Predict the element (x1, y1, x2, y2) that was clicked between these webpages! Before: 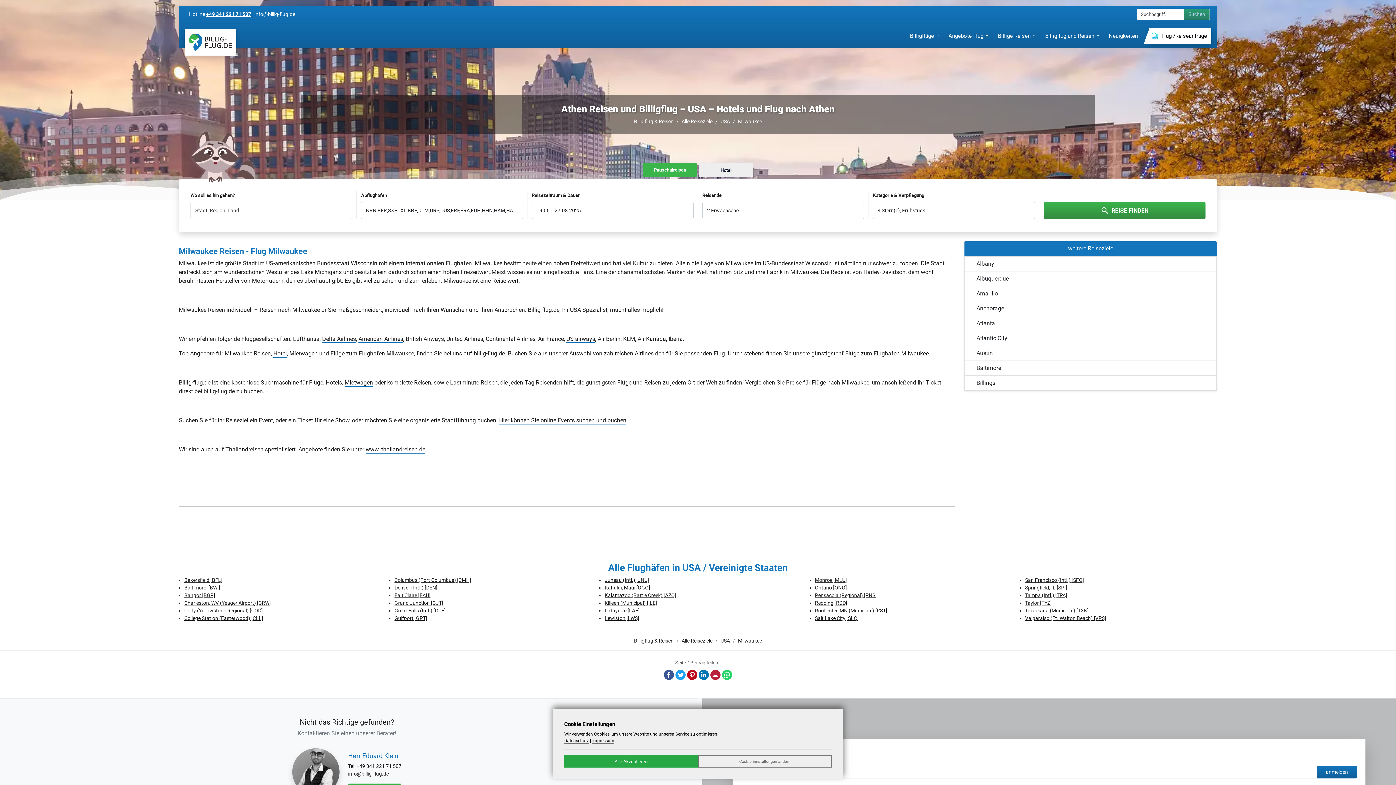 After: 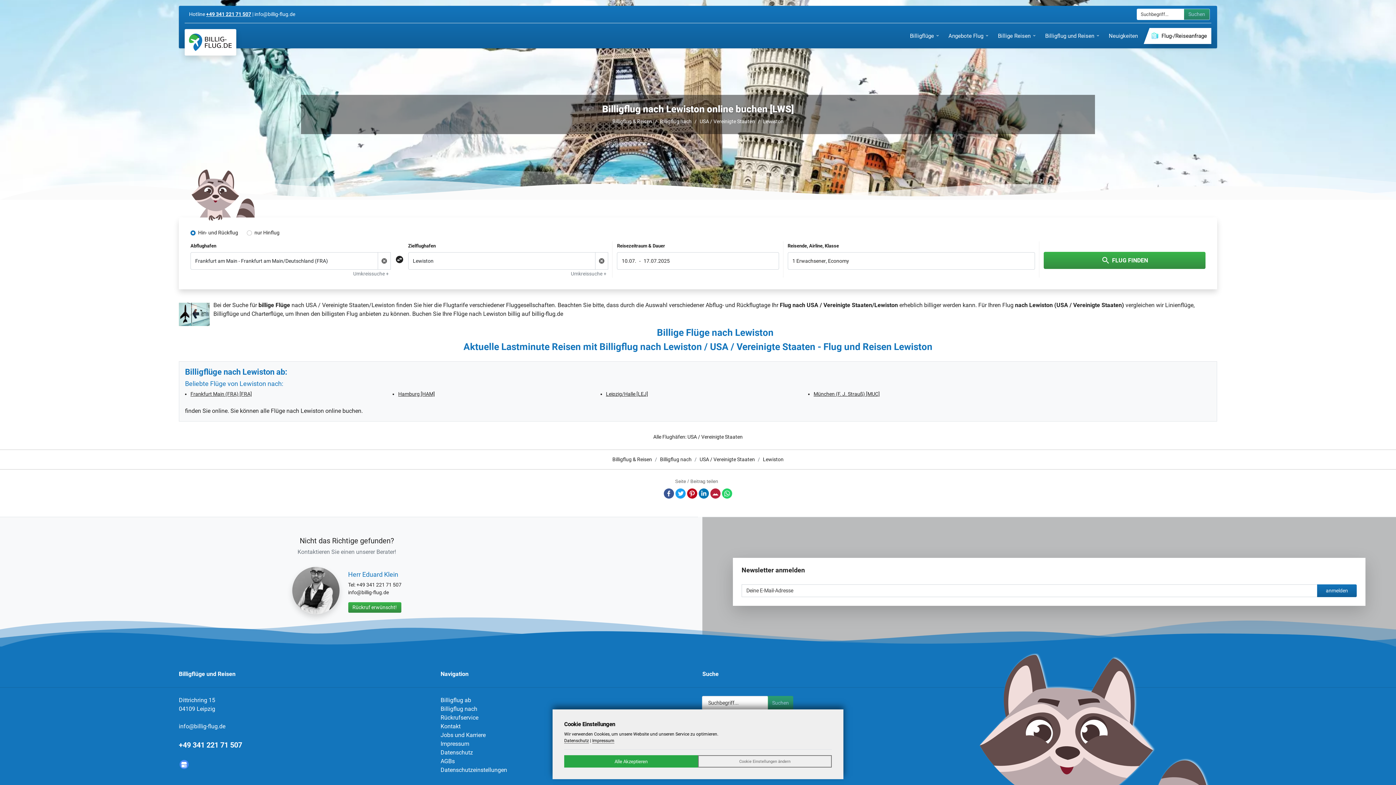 Action: bbox: (604, 615, 639, 621) label: Lewiston [LWS]